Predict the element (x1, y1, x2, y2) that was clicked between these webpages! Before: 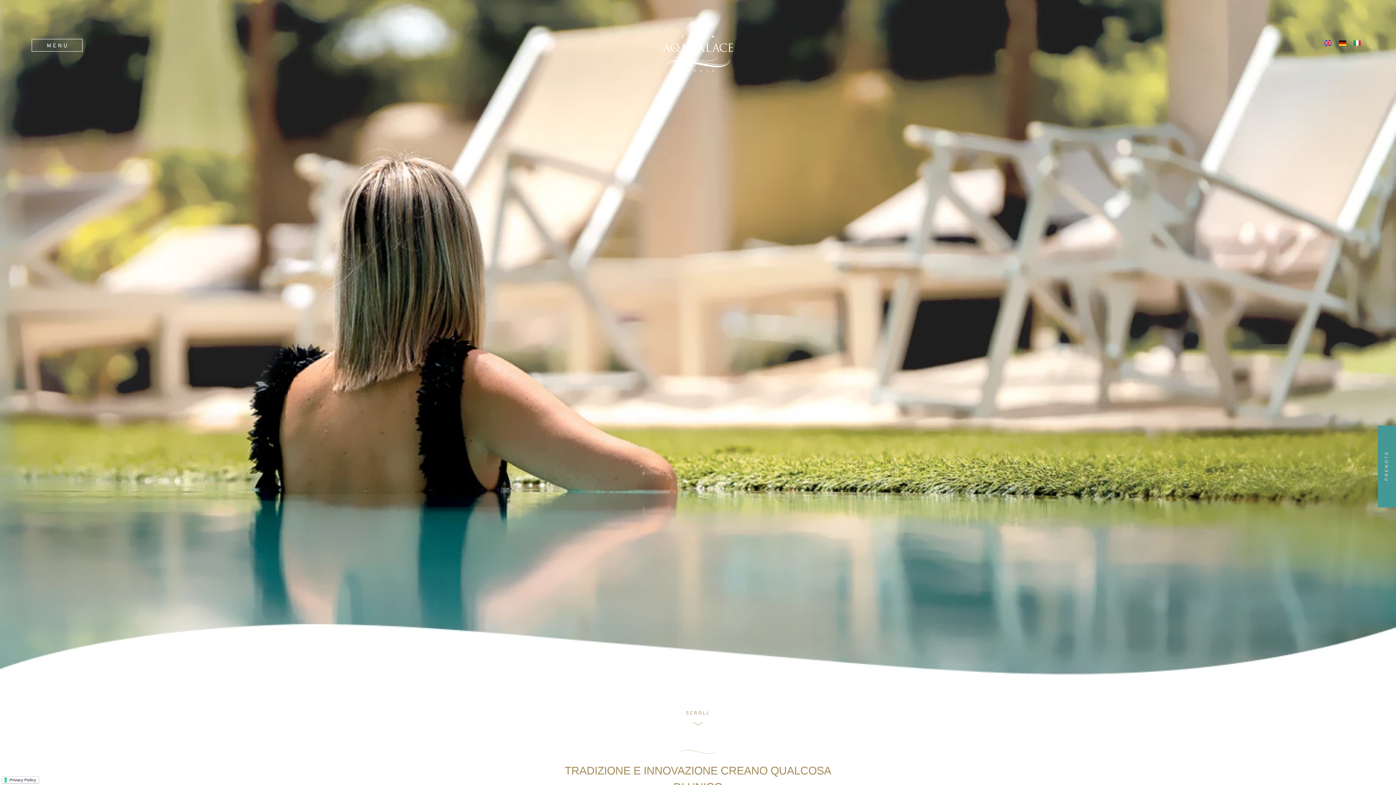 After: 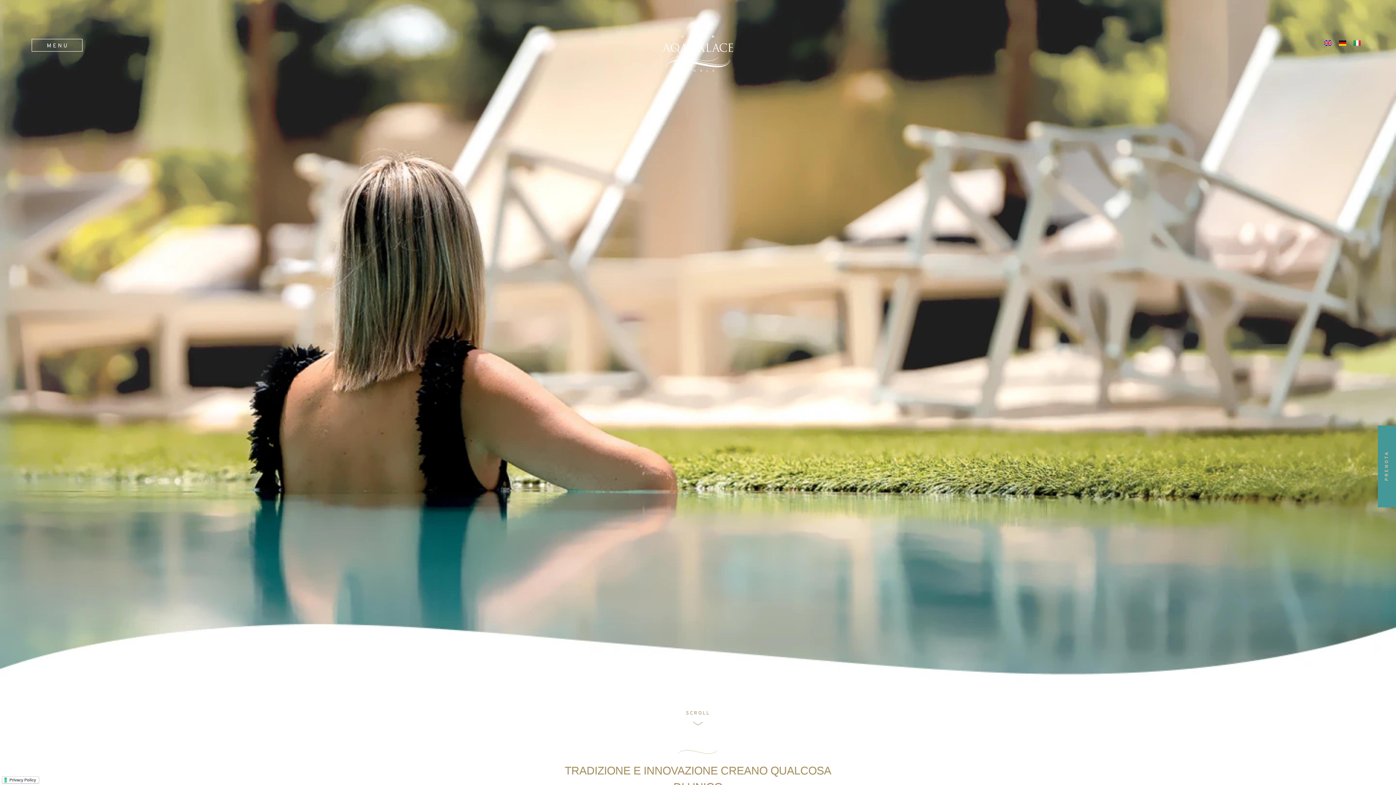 Action: bbox: (1378, 425, 1396, 507)